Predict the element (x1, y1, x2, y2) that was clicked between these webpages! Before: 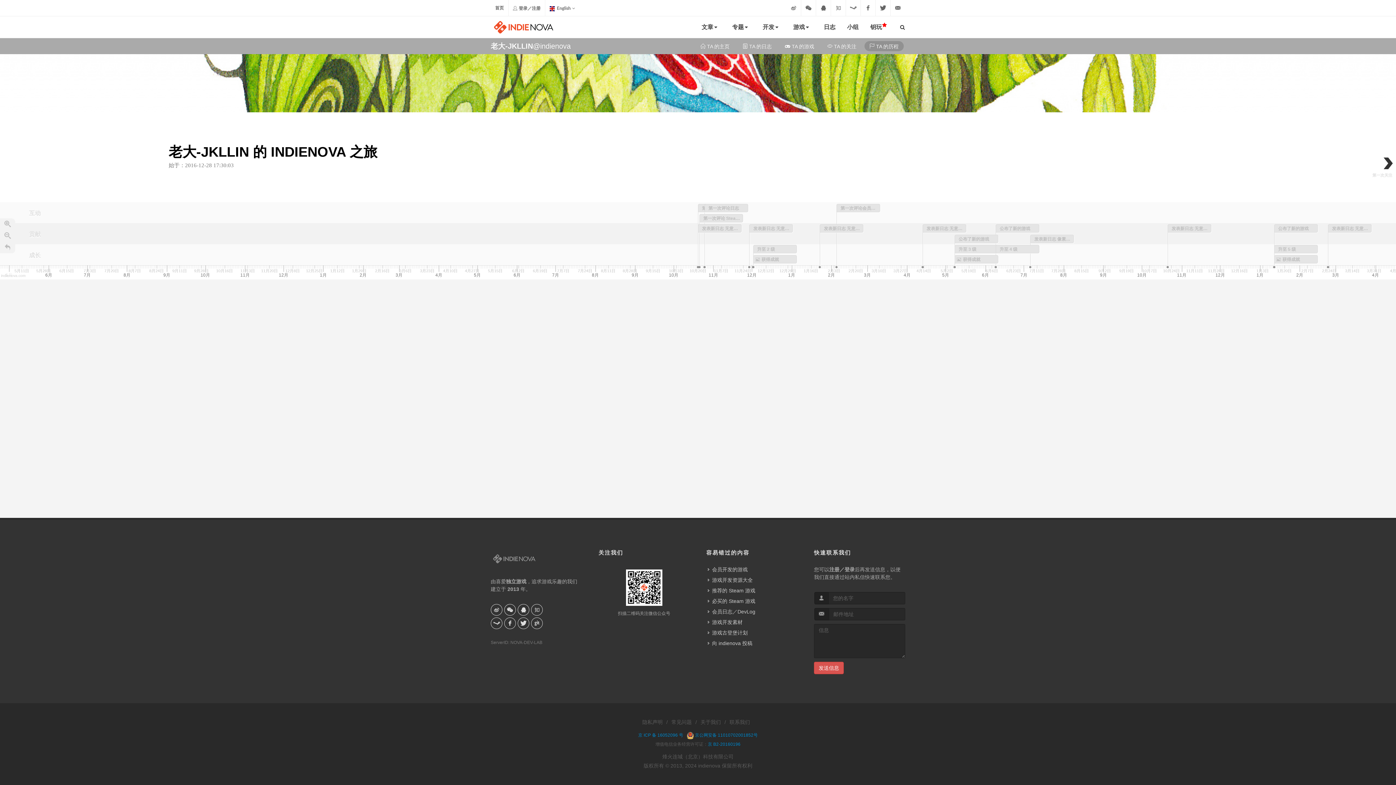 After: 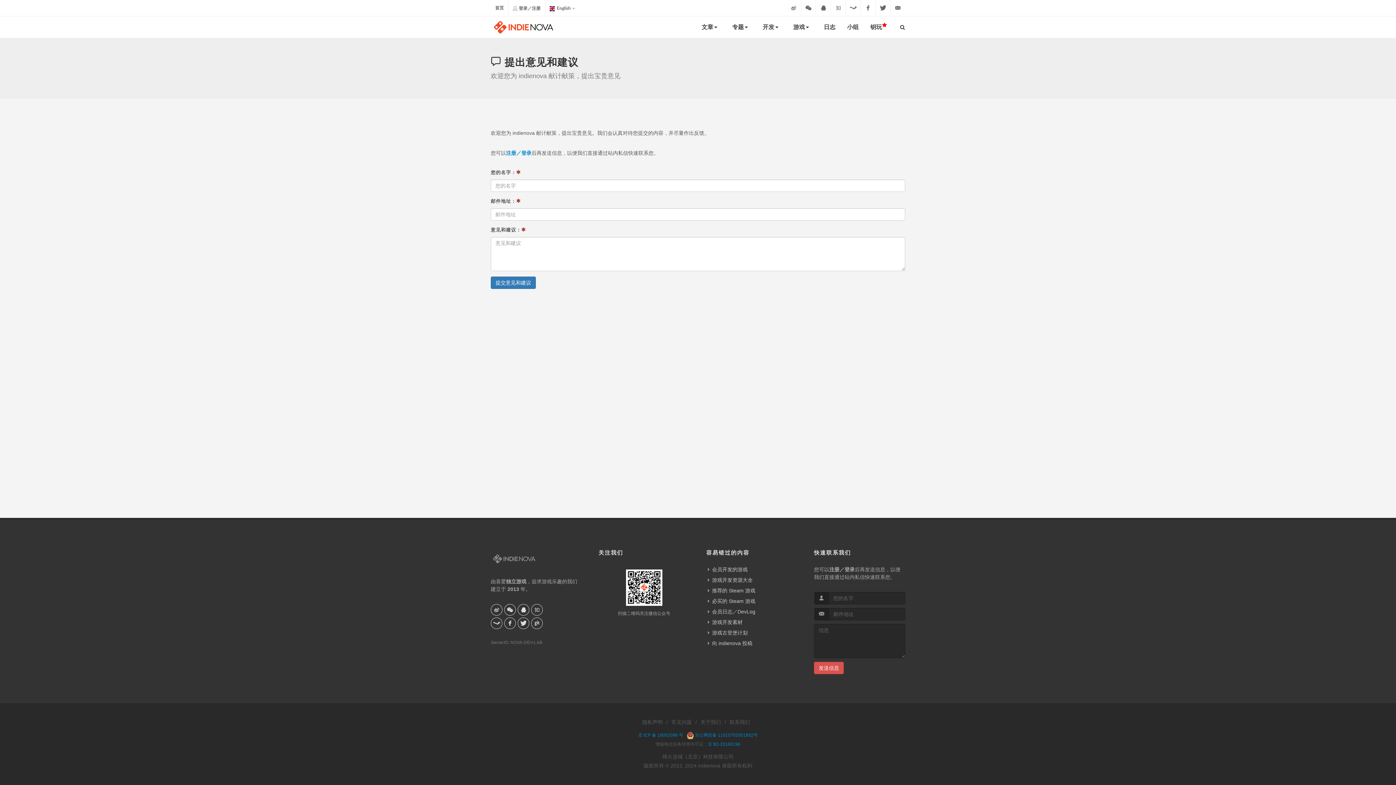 Action: bbox: (729, 718, 750, 727) label: 联系我们